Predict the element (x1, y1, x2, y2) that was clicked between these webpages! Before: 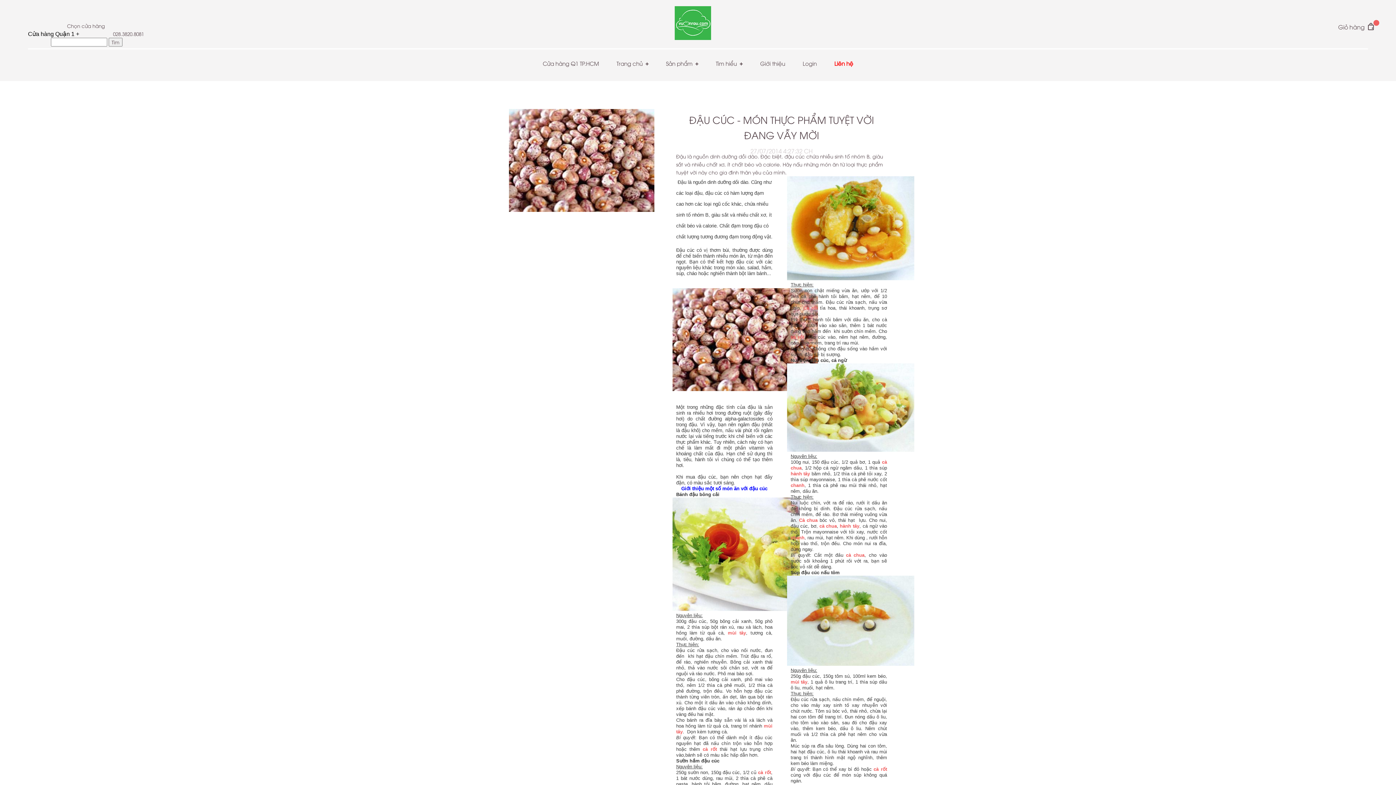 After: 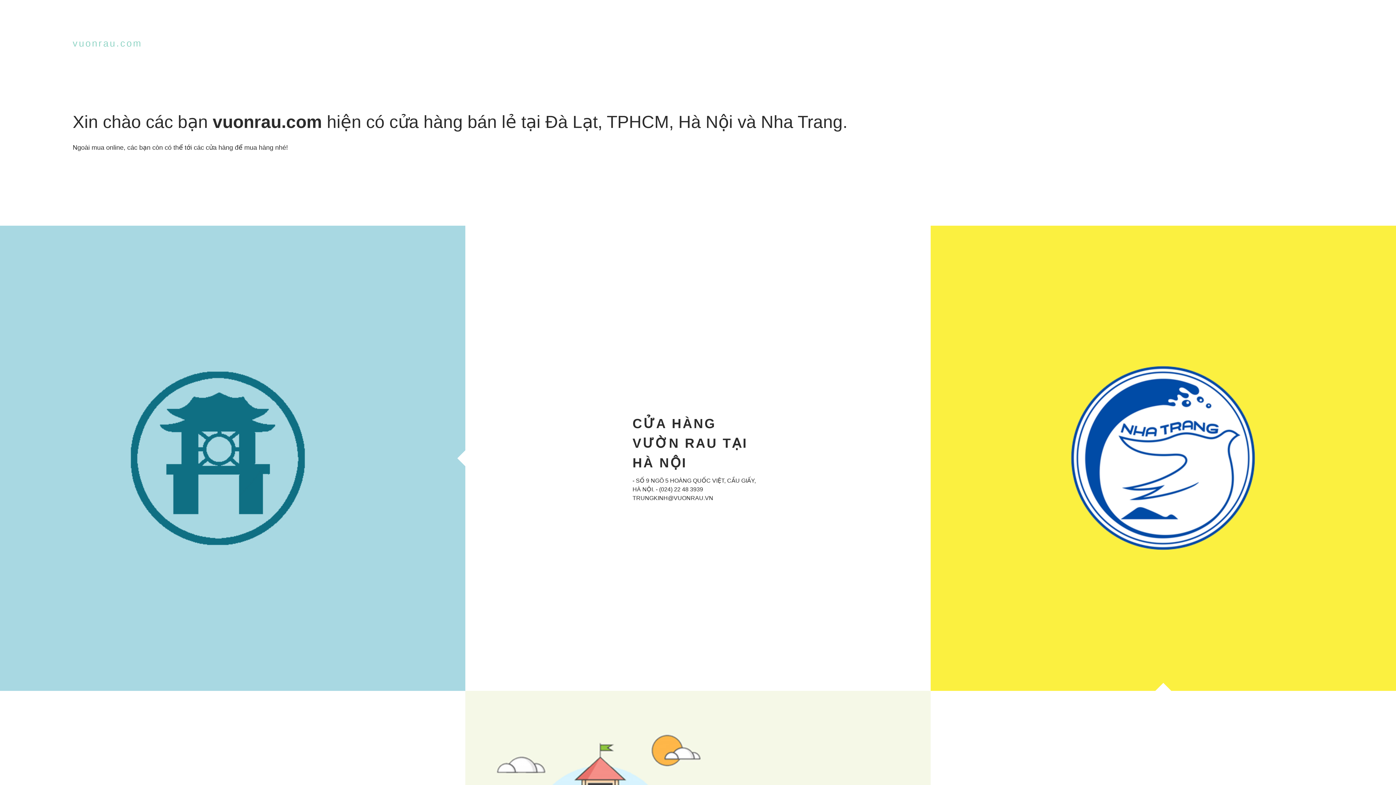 Action: label: Cửa hàng Q1 TP.HCM bbox: (534, 49, 607, 77)